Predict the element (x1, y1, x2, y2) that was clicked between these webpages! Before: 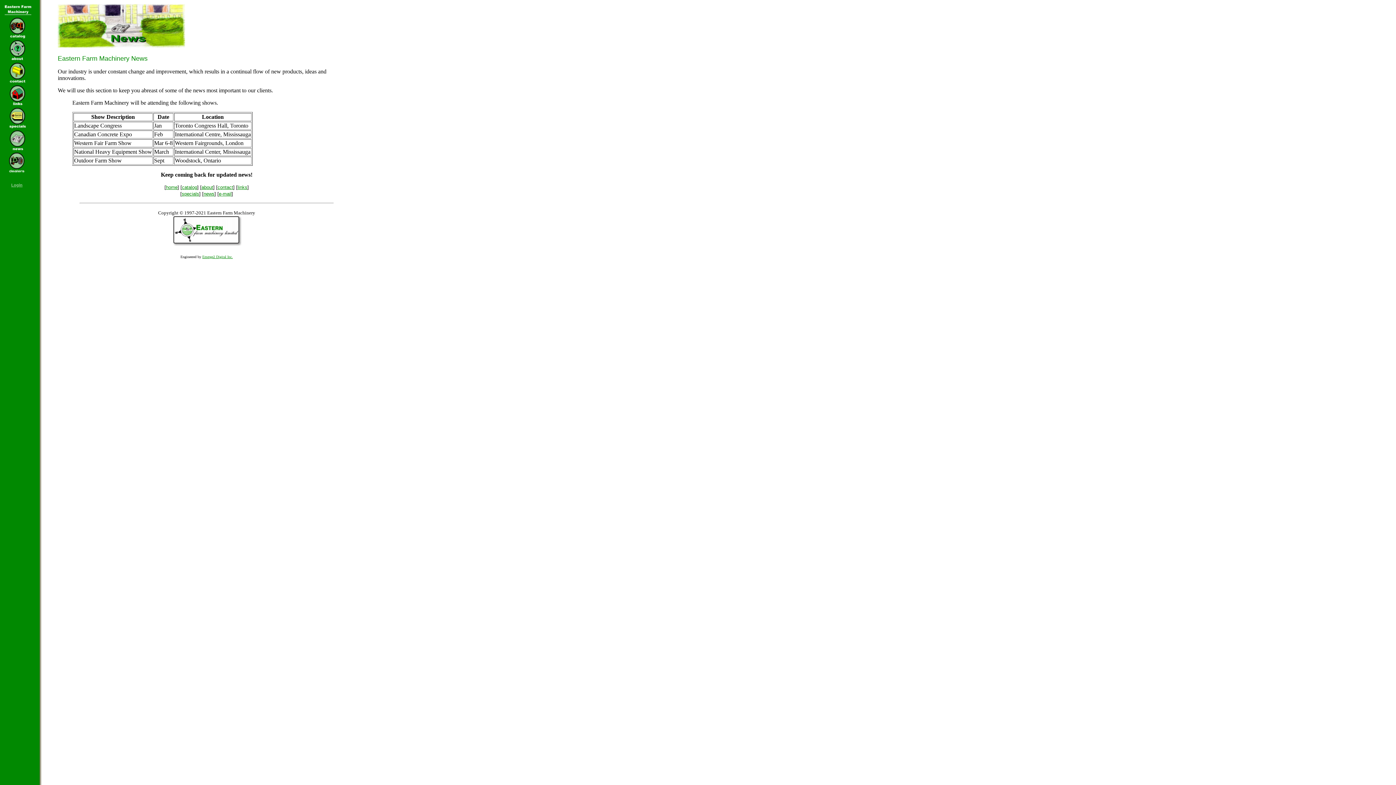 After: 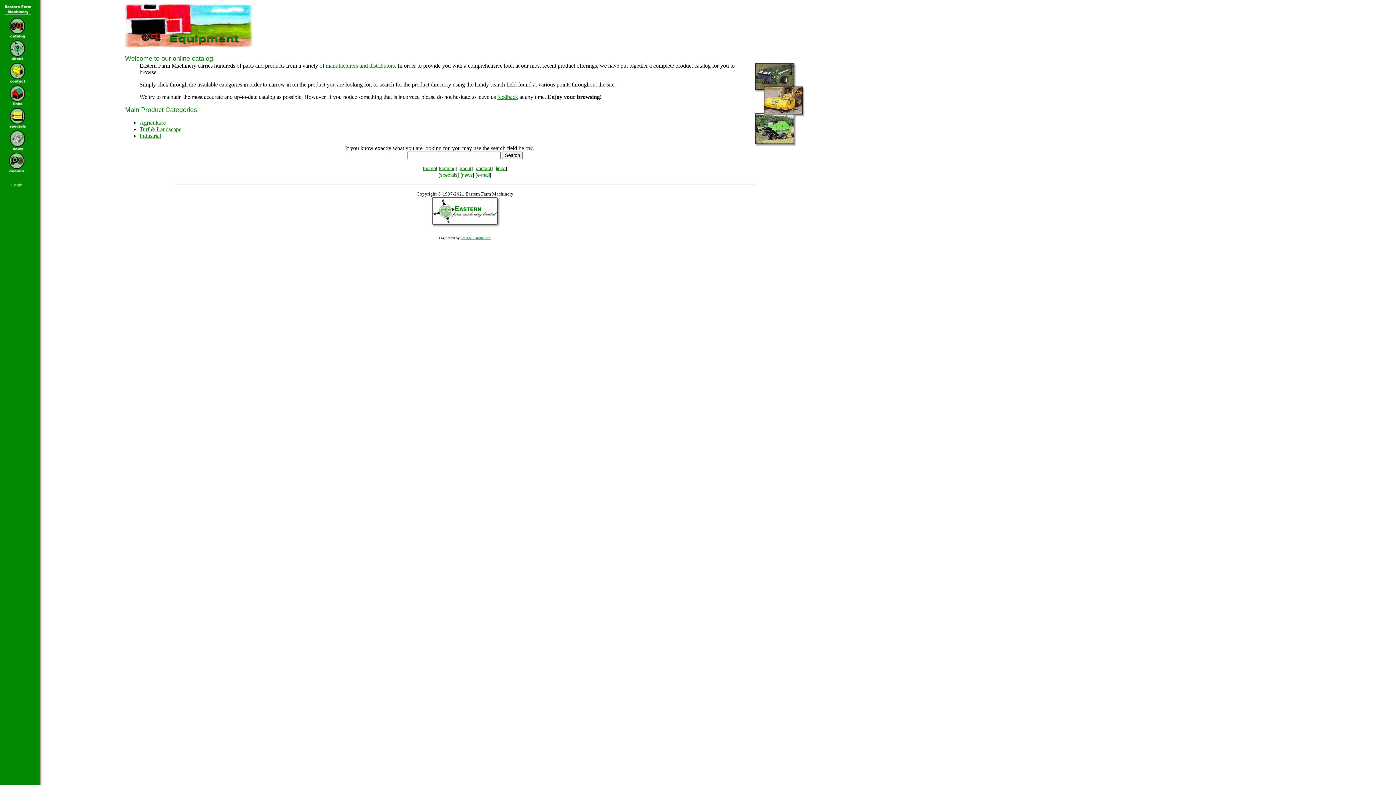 Action: bbox: (182, 184, 197, 190) label: catalog